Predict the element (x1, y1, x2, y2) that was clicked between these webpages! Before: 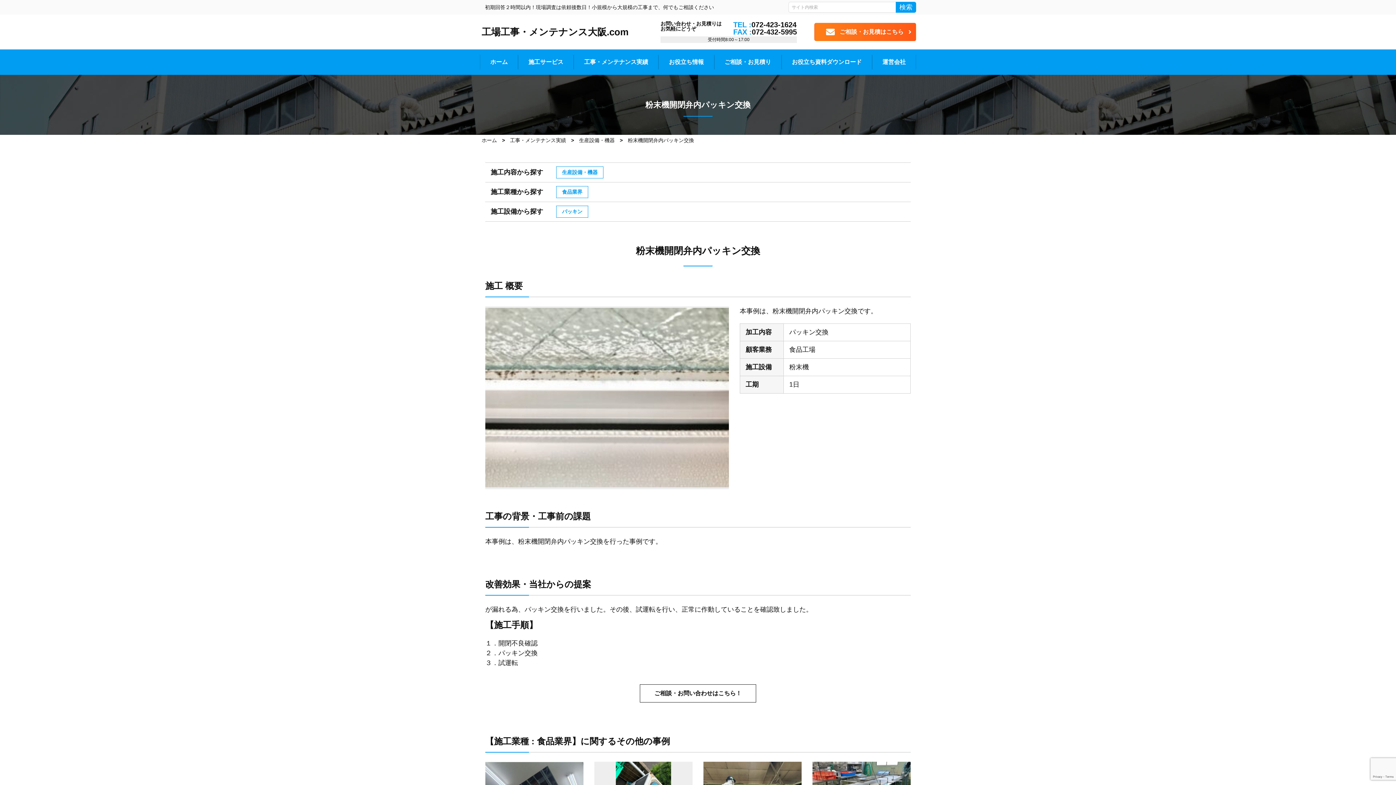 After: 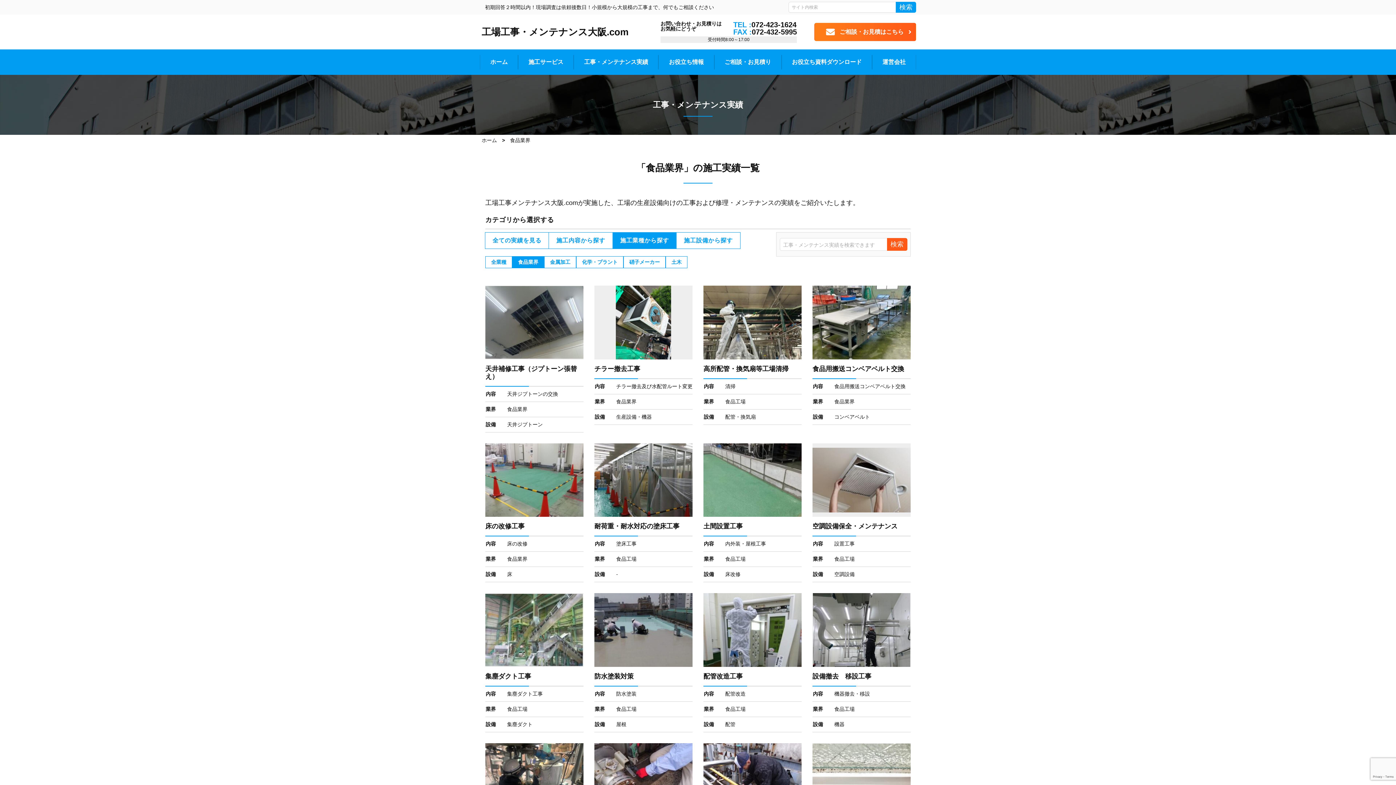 Action: label: 食品業界 bbox: (556, 186, 588, 198)